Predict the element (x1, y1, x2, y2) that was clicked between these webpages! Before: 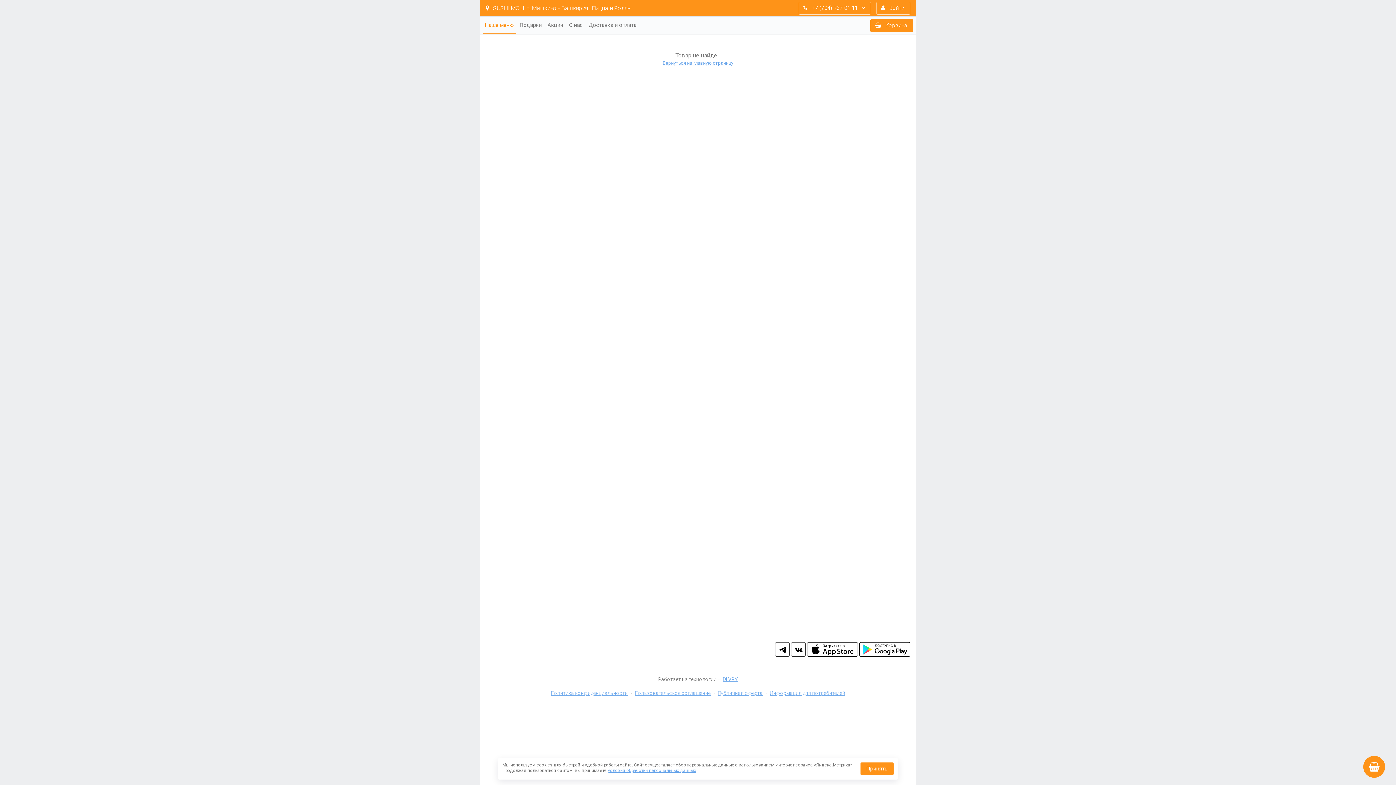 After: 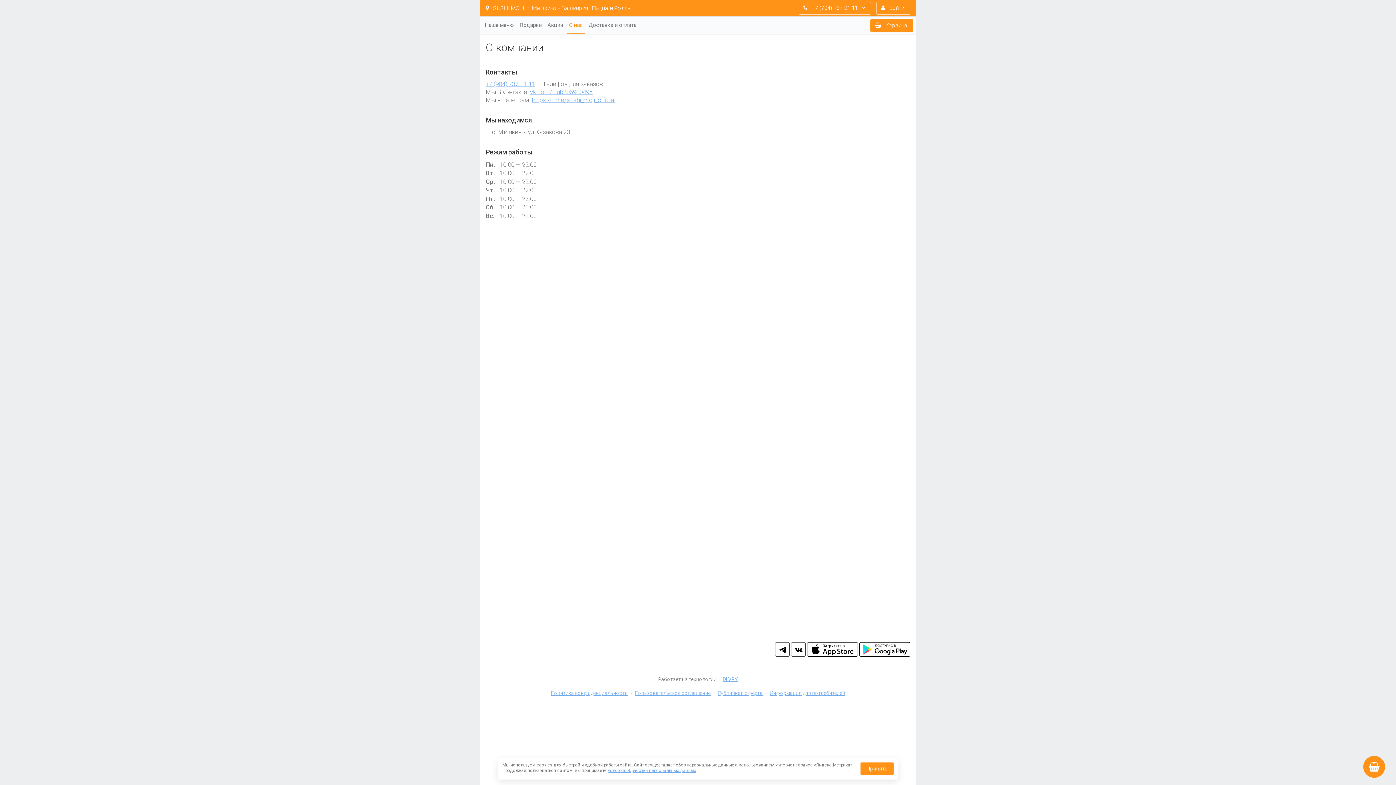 Action: bbox: (566, 16, 585, 34) label: О нас